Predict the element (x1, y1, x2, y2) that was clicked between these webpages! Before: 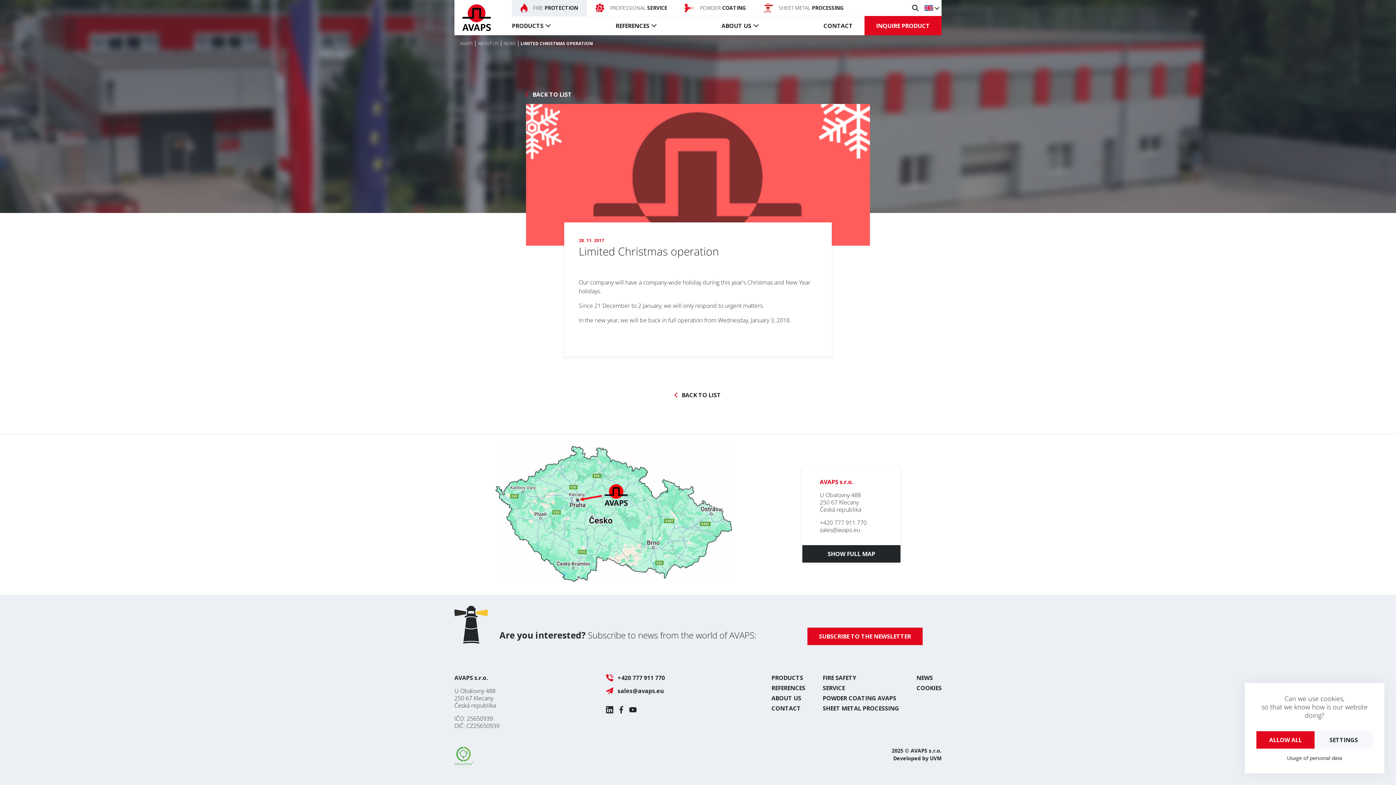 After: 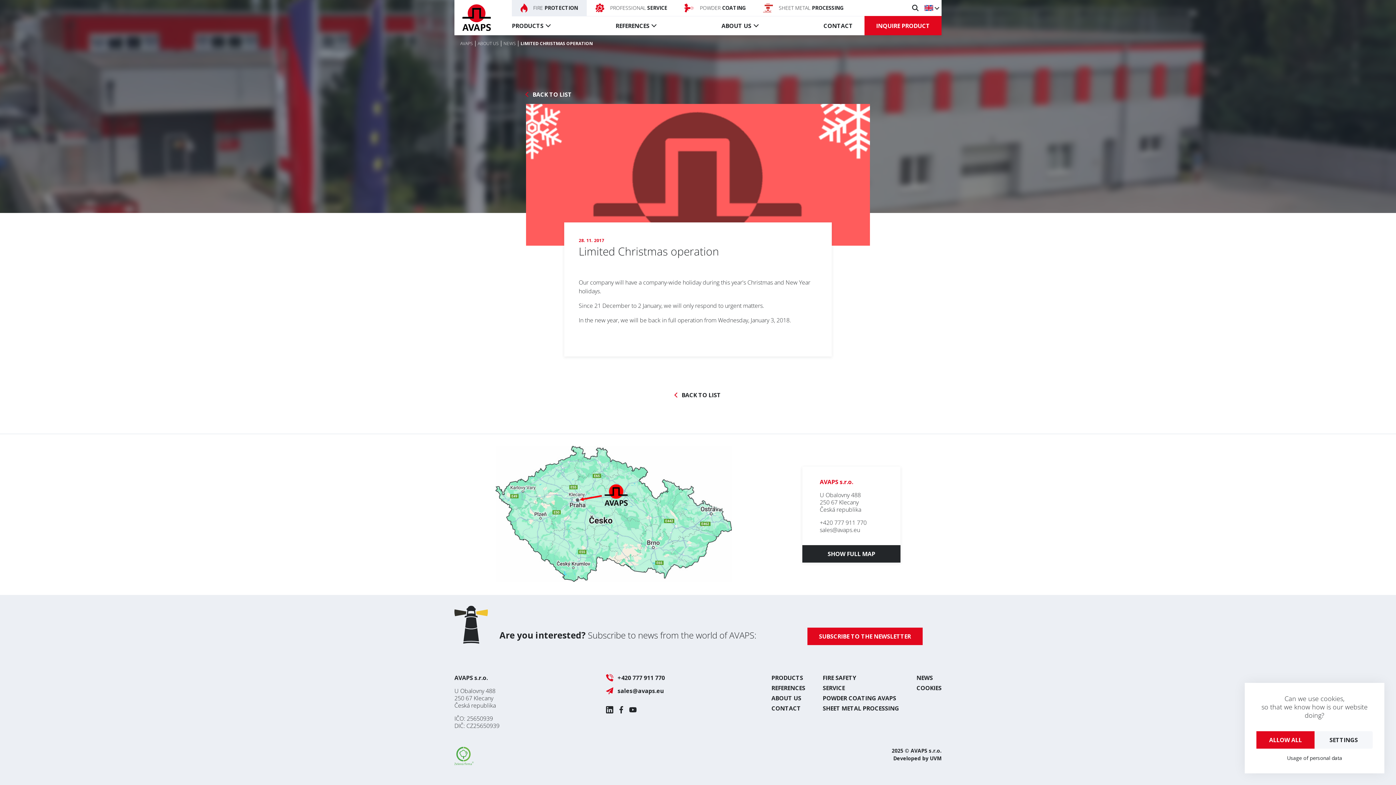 Action: label: Usage of personal data bbox: (1287, 754, 1342, 762)